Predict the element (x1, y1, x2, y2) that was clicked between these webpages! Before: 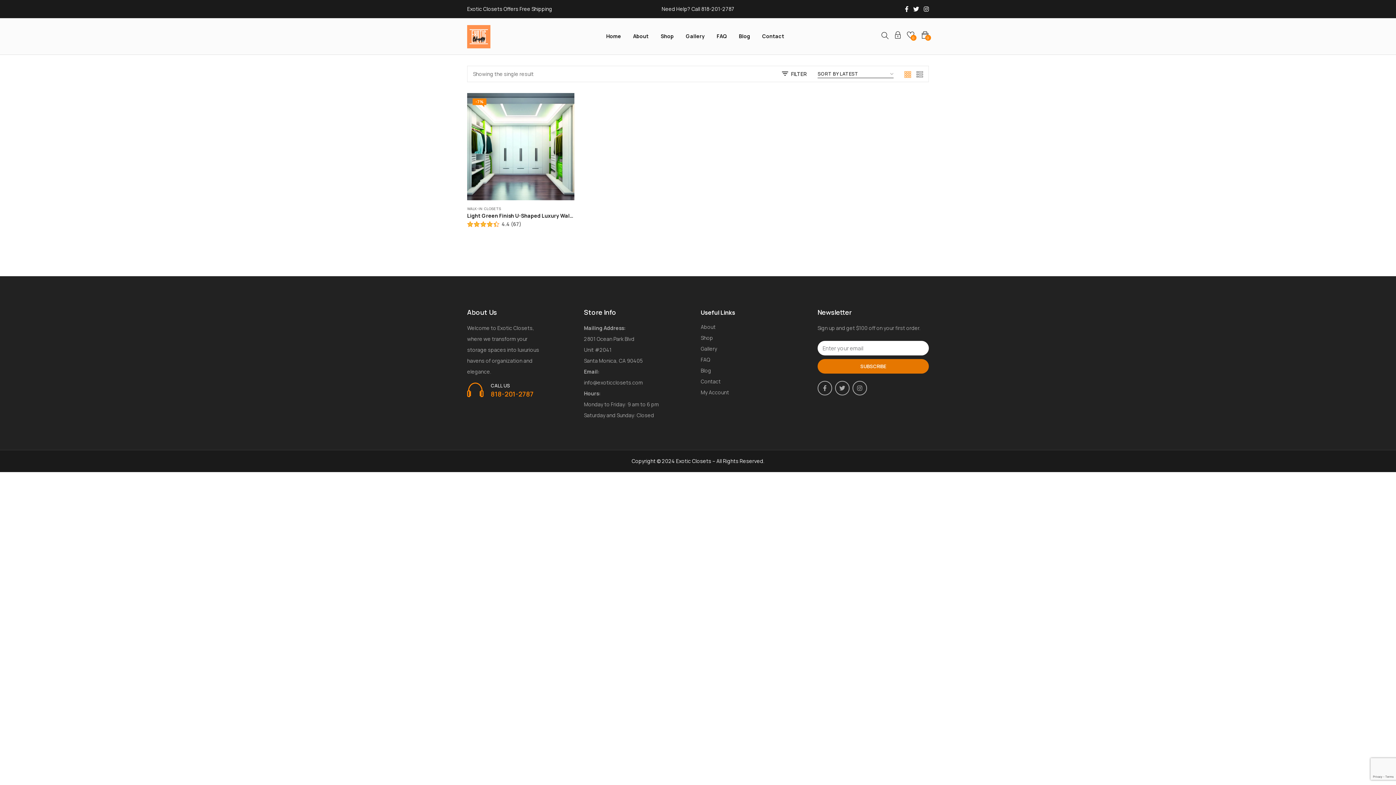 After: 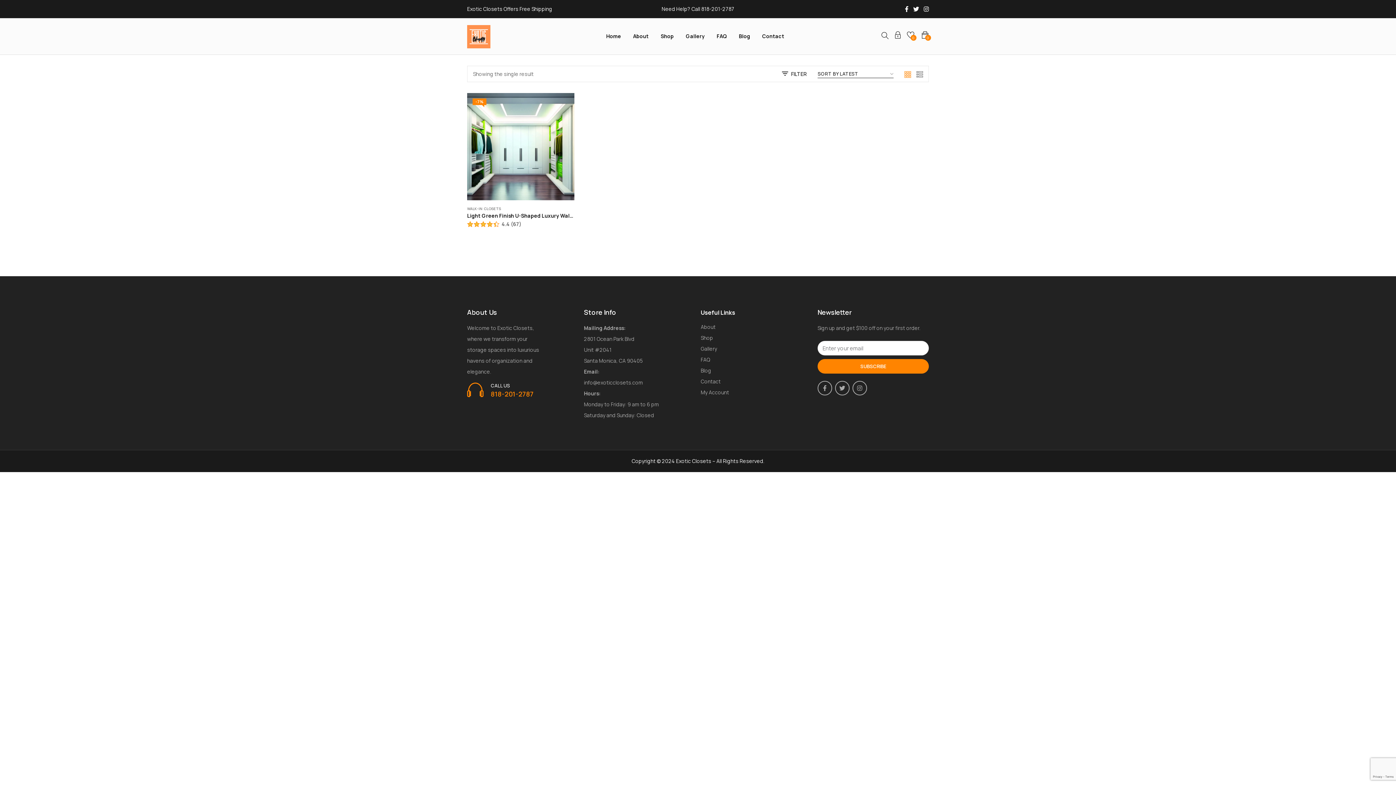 Action: bbox: (817, 359, 929, 373) label: SUBSCRIBE